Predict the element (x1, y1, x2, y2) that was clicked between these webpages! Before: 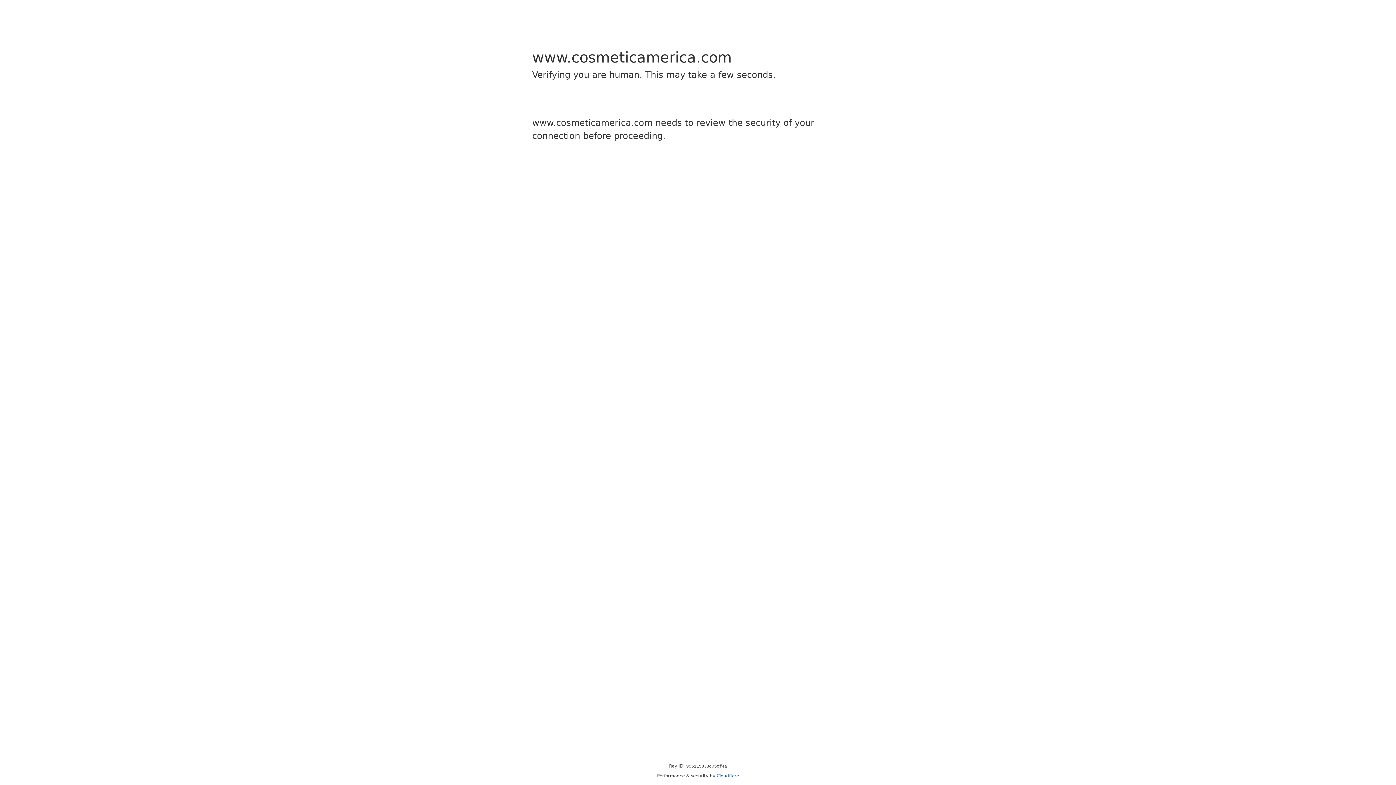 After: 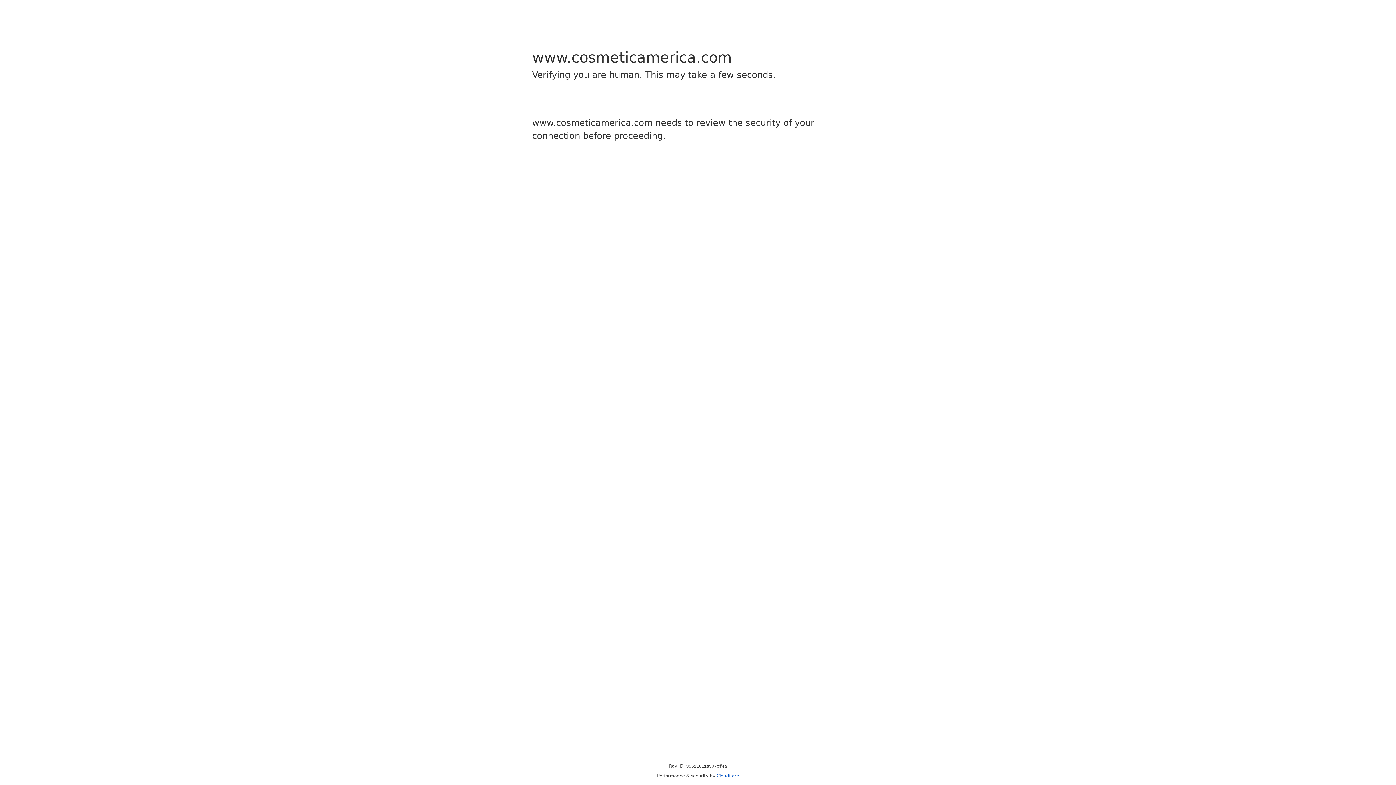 Action: bbox: (716, 773, 739, 778) label: Cloudflare